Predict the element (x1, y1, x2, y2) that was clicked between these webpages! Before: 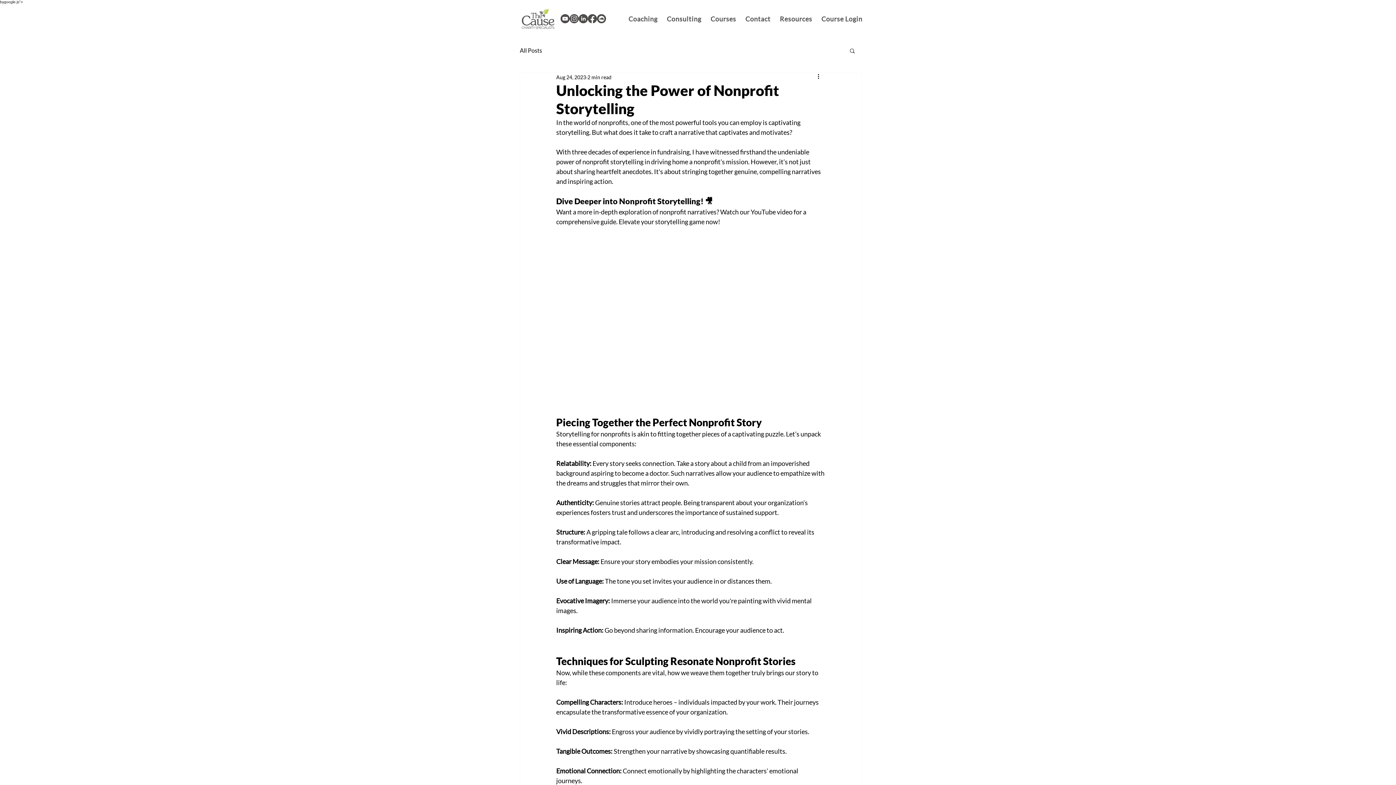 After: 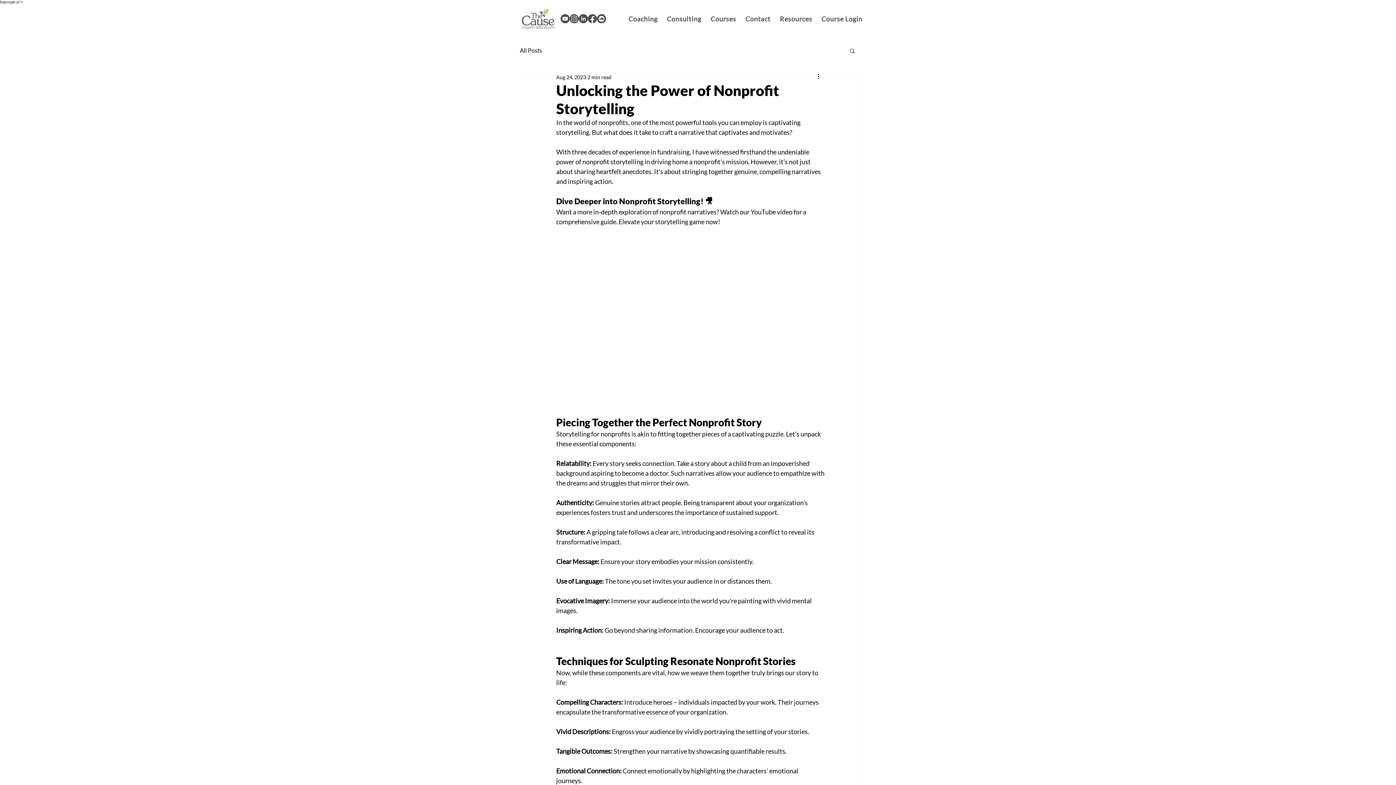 Action: bbox: (560, 14, 569, 23) label: YouTube